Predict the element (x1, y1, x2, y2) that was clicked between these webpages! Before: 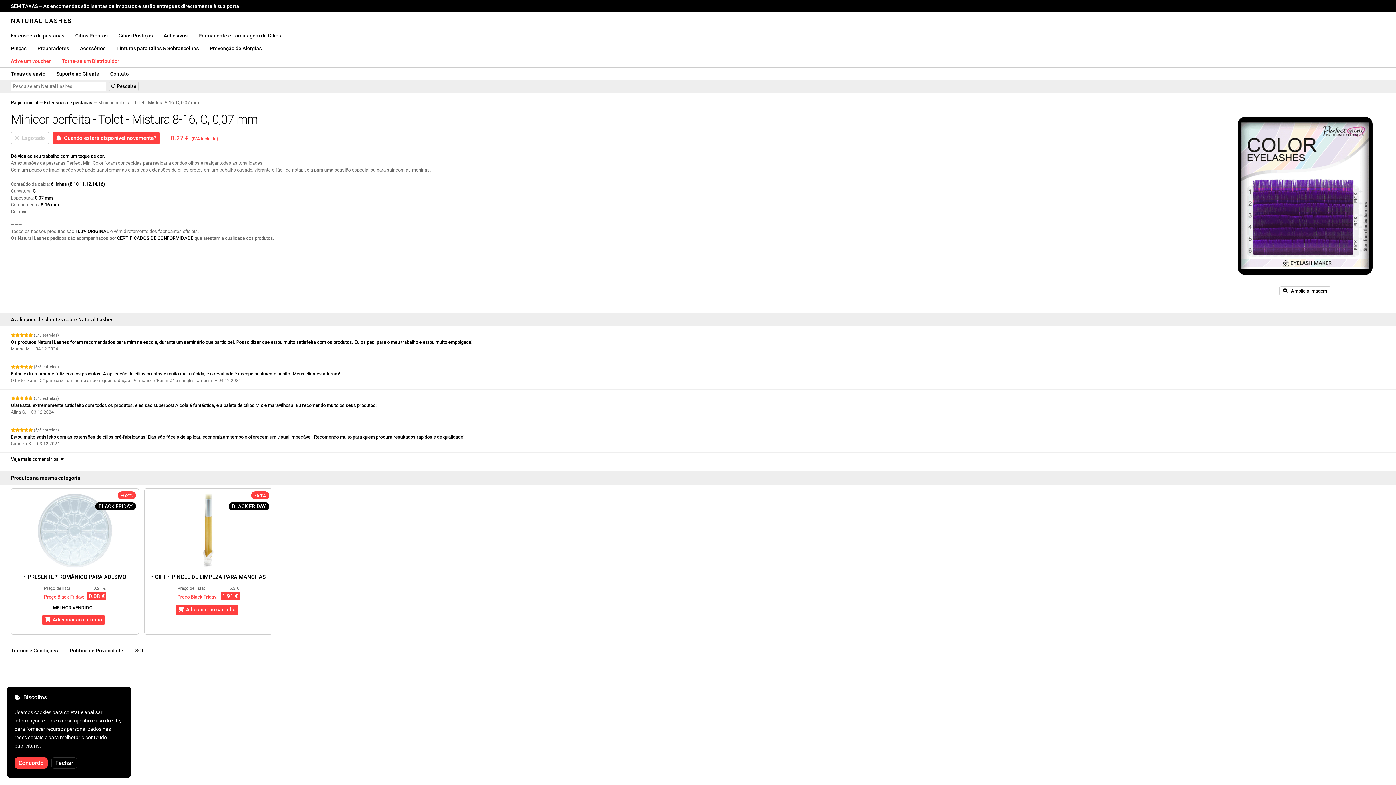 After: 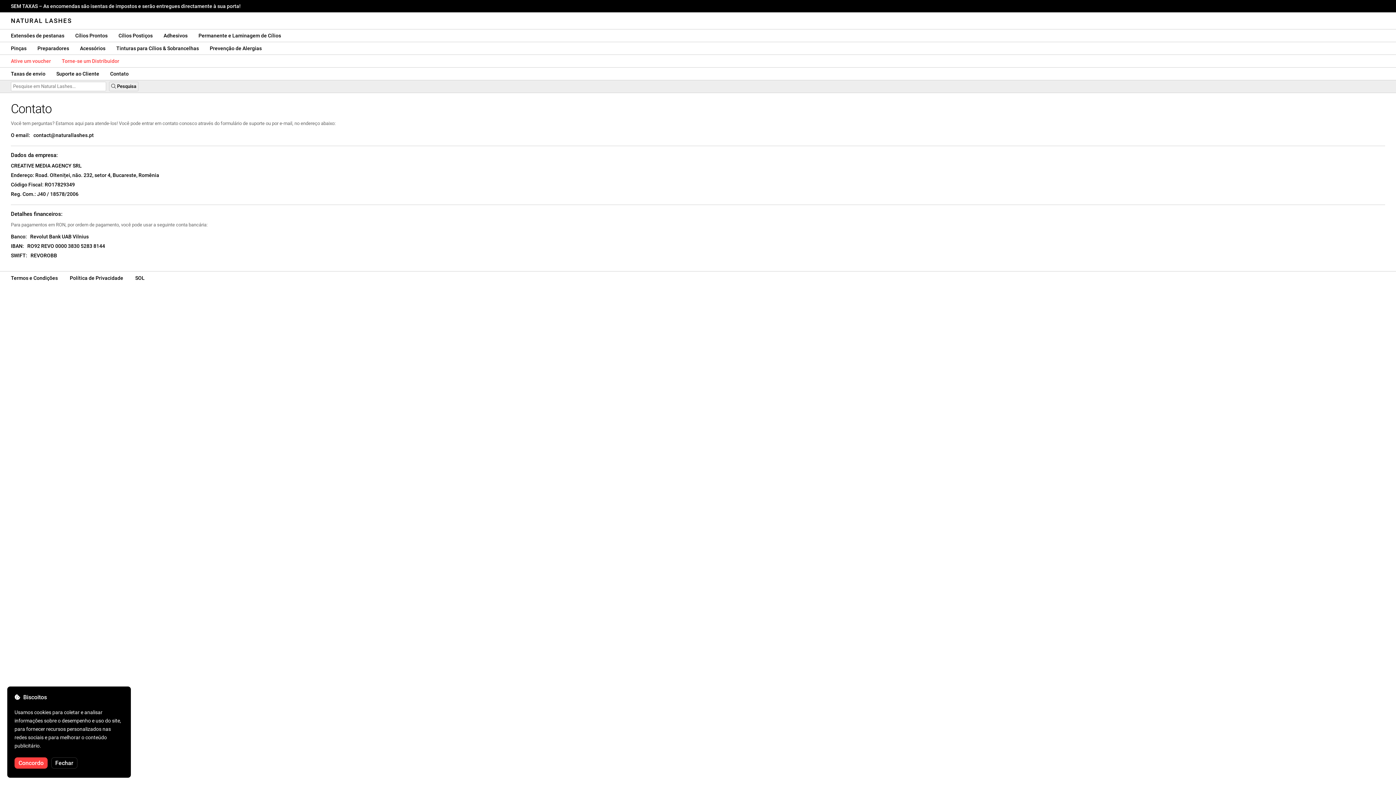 Action: bbox: (104, 67, 134, 80) label: Contato